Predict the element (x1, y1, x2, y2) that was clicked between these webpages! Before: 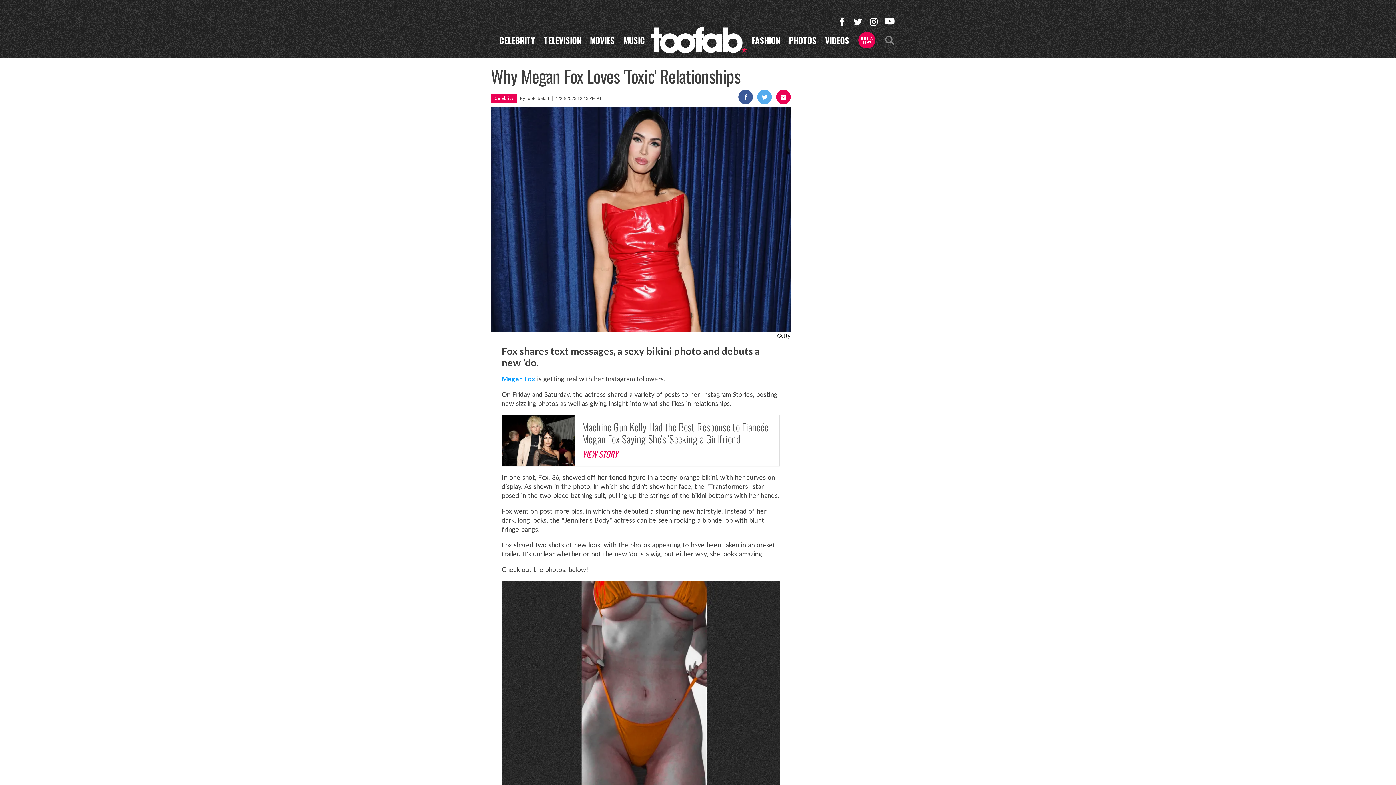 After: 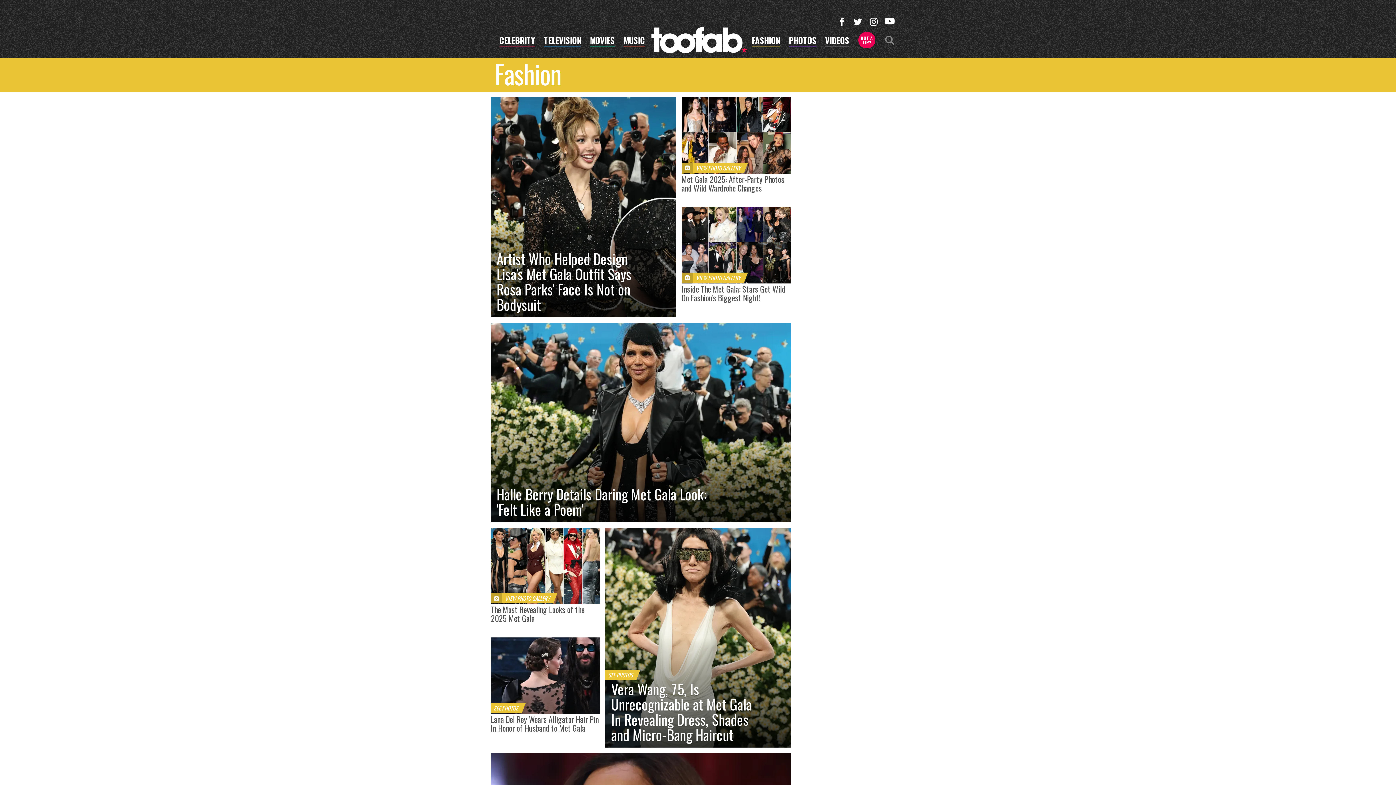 Action: bbox: (751, 36, 780, 47) label: FASHION